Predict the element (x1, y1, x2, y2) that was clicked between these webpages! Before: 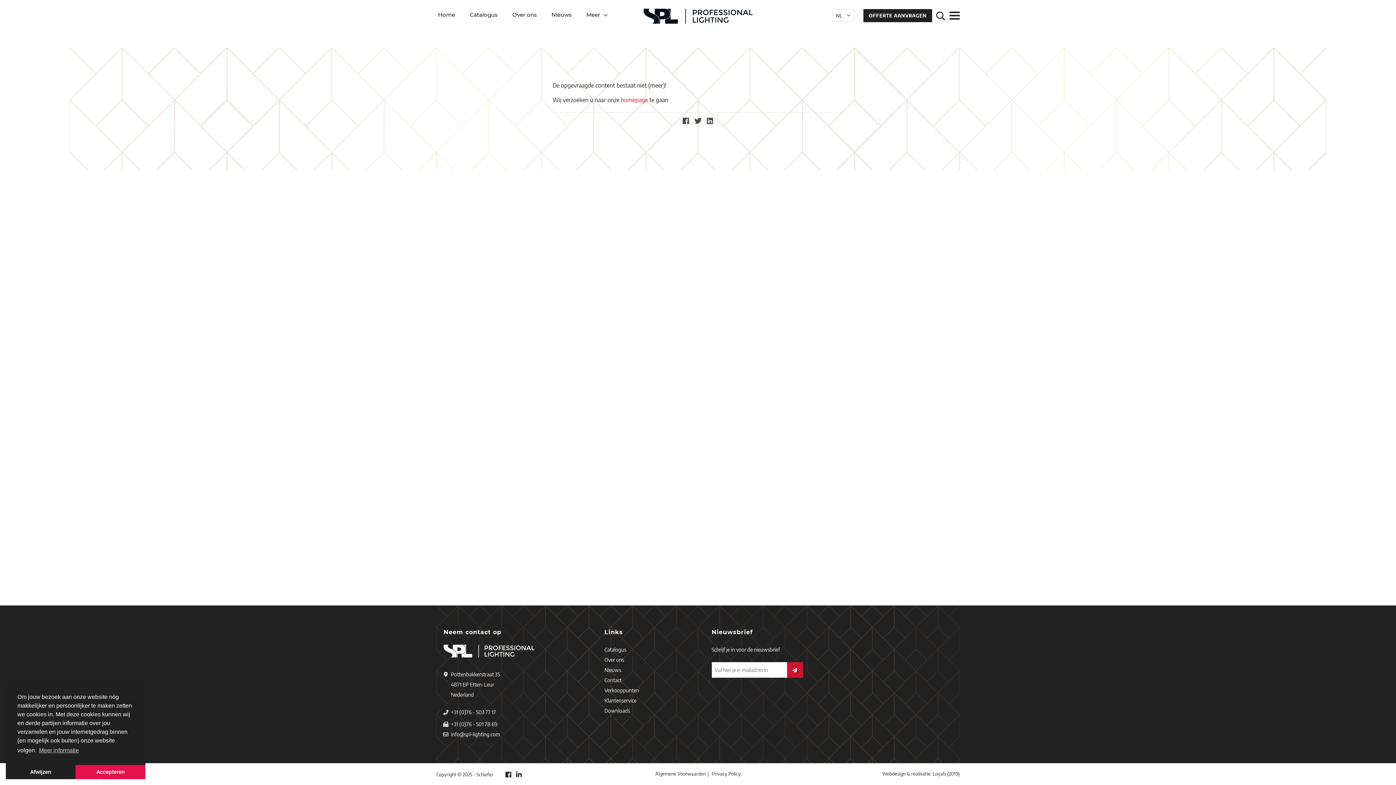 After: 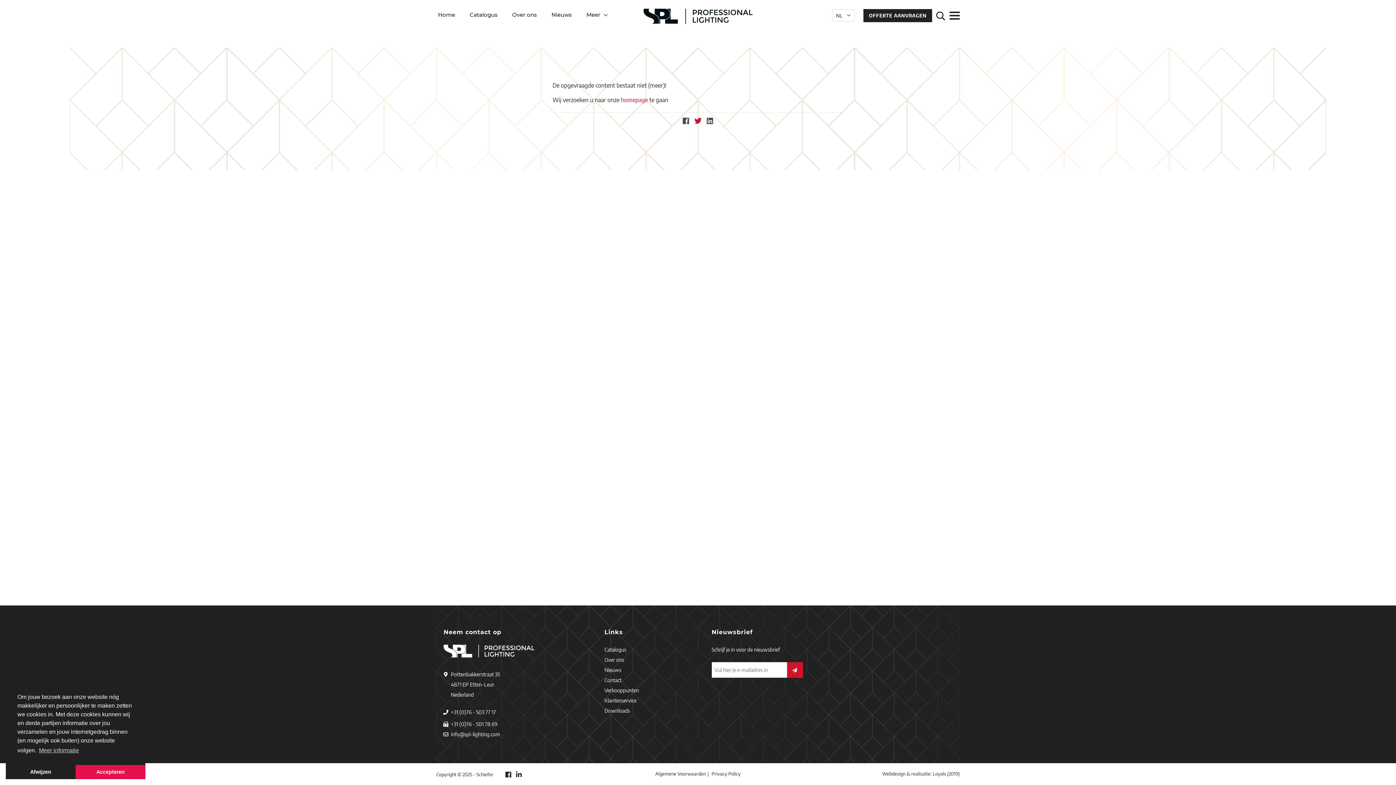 Action: label:   bbox: (692, 117, 705, 125)